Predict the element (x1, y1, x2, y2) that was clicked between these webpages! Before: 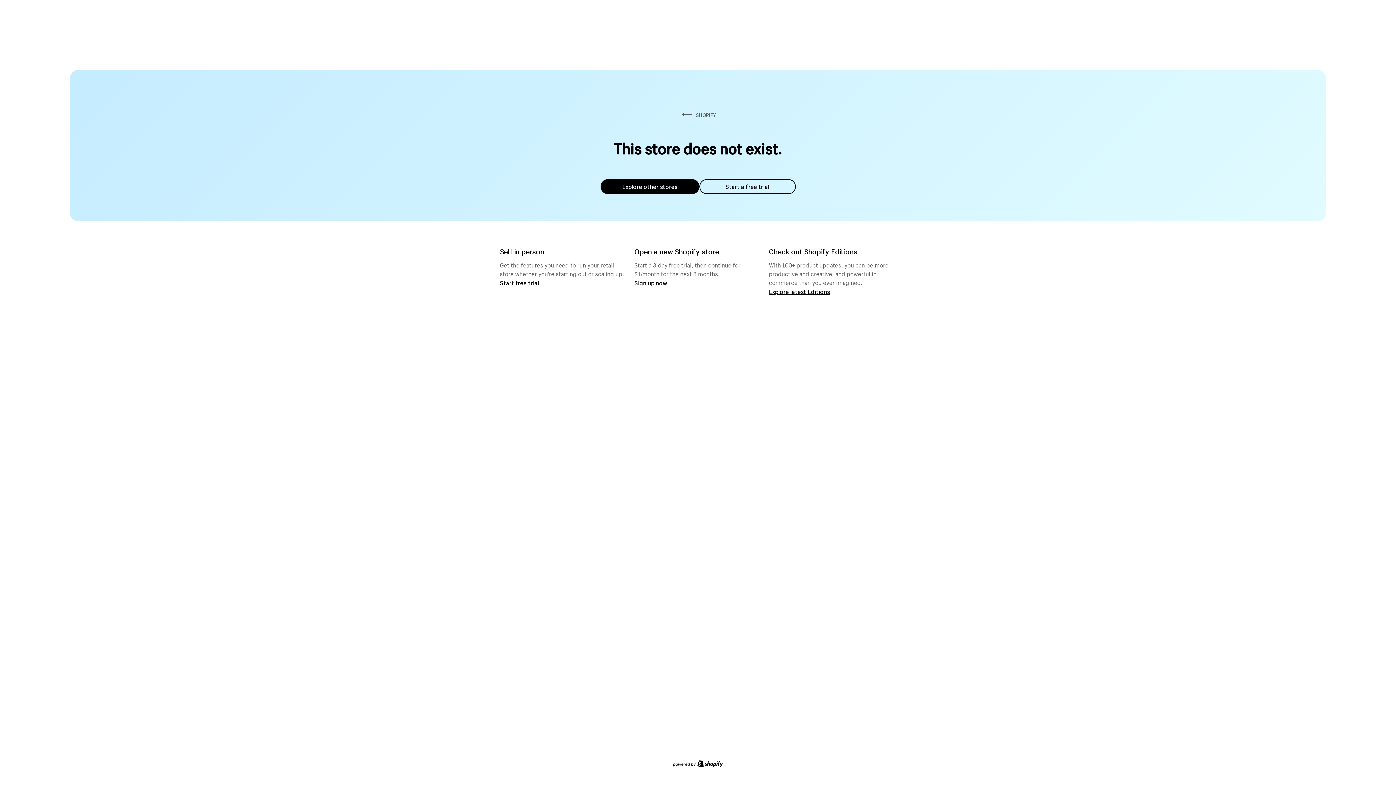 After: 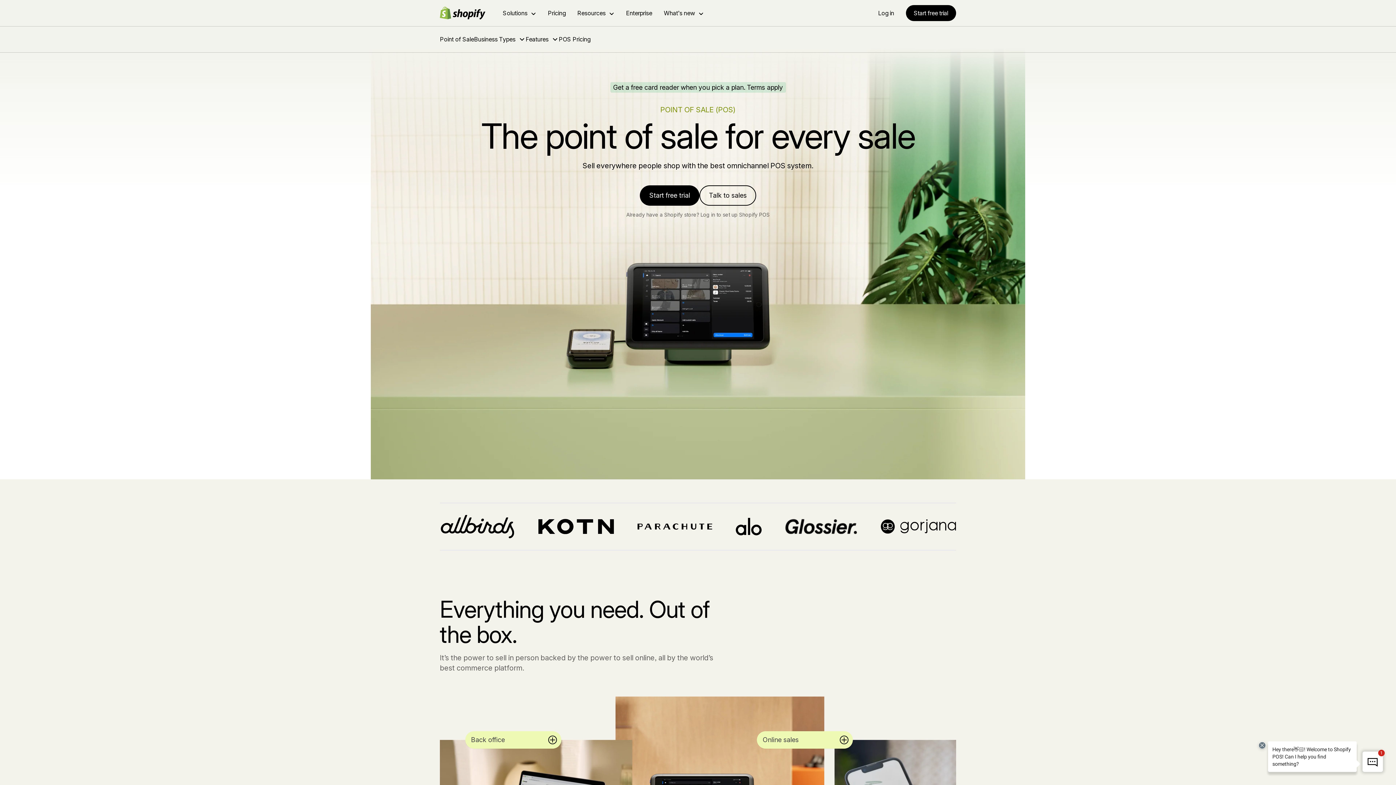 Action: bbox: (500, 279, 539, 286) label: Start free trial